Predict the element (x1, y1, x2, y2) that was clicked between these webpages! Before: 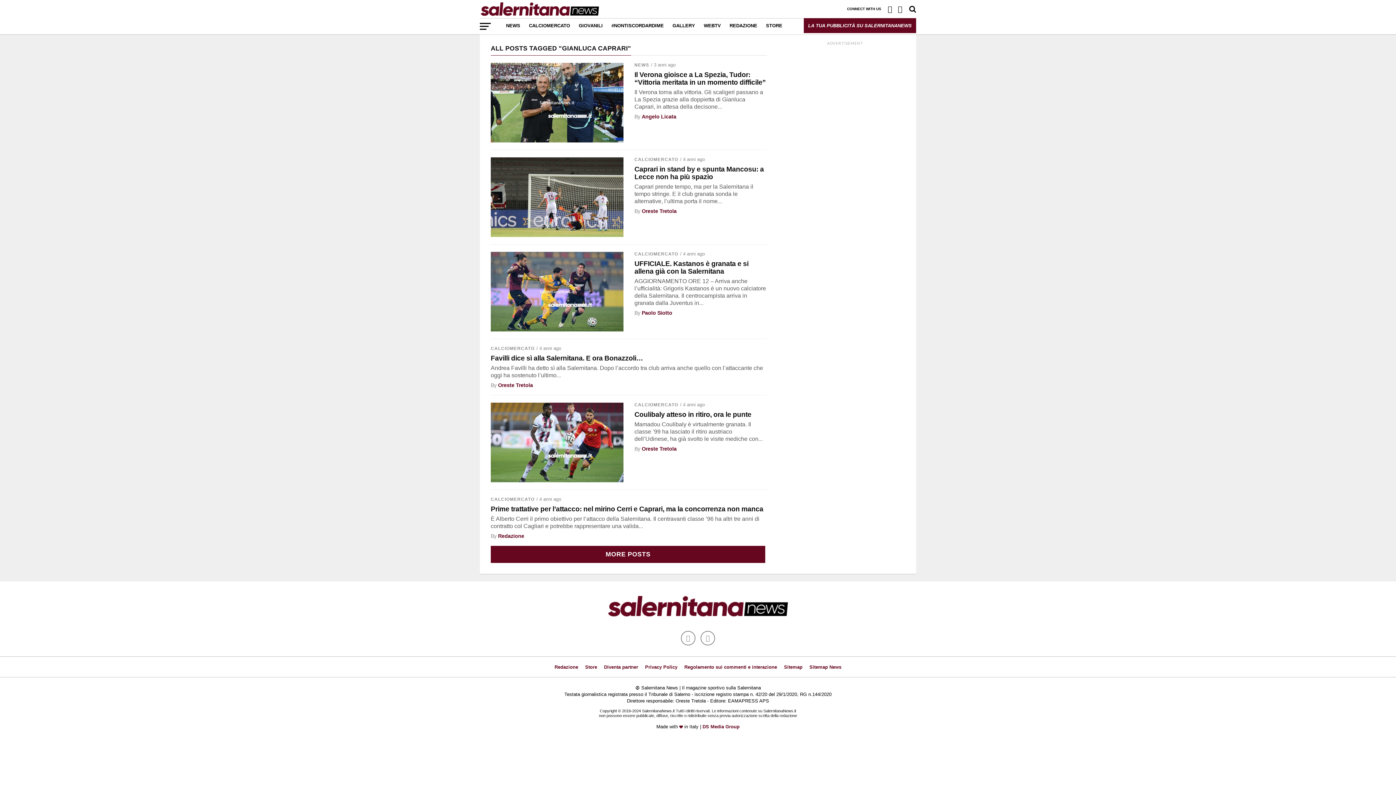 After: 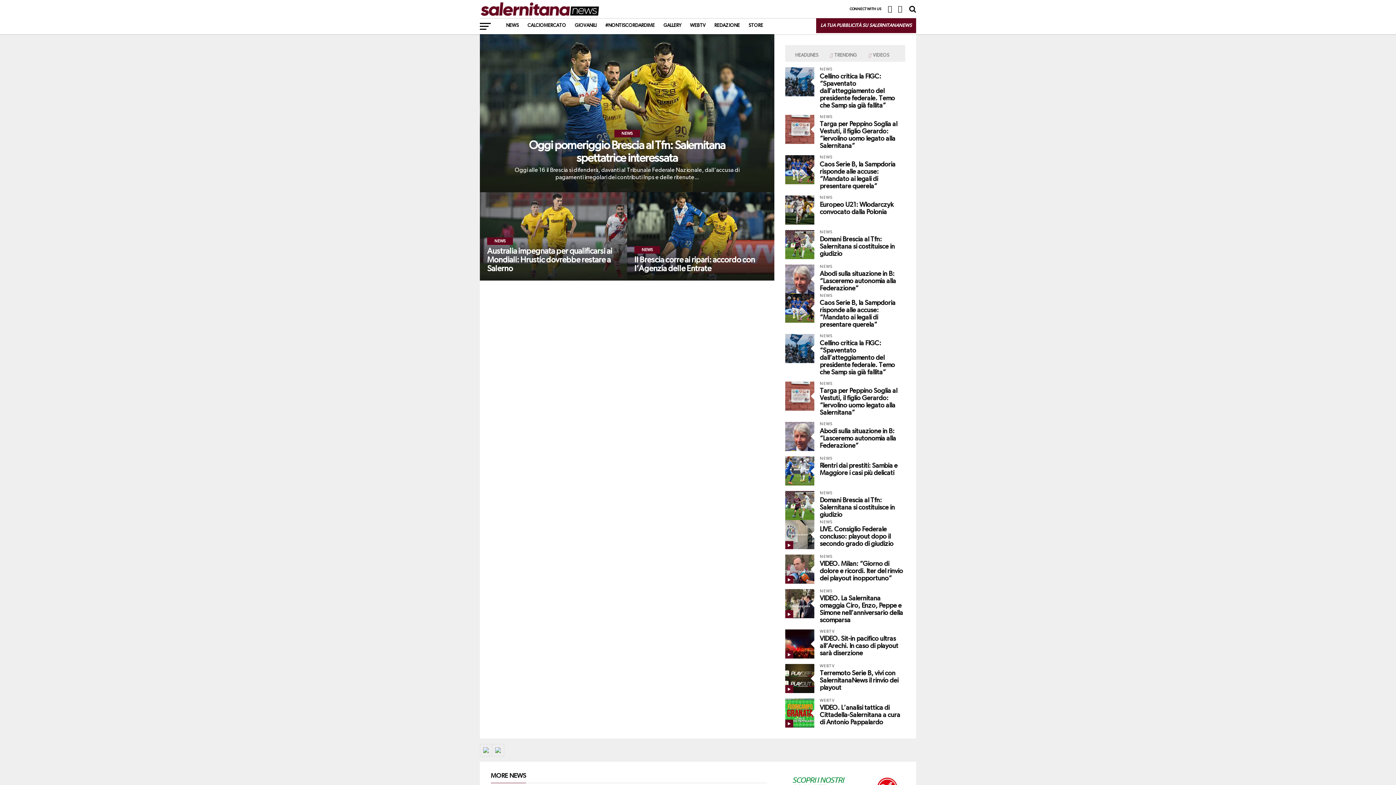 Action: bbox: (606, 615, 789, 621)